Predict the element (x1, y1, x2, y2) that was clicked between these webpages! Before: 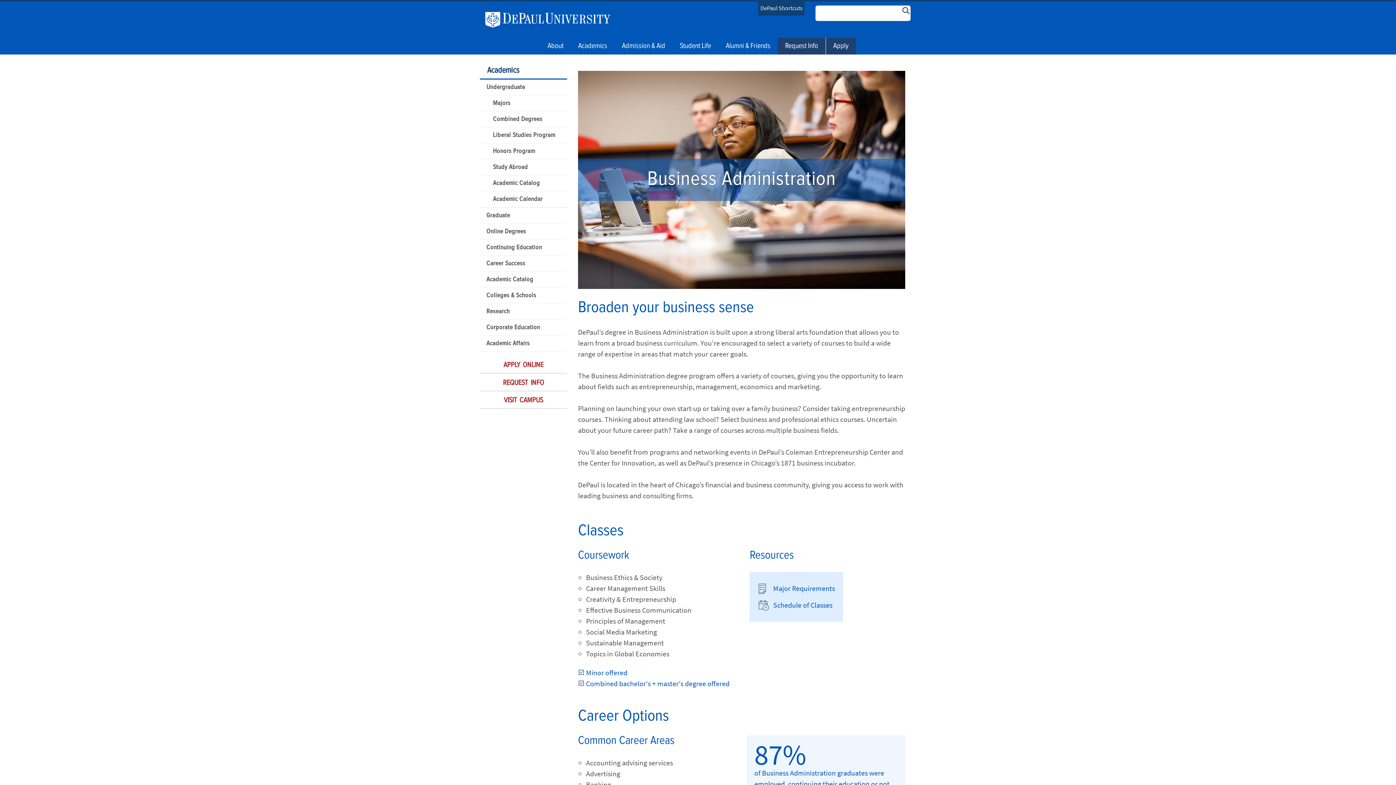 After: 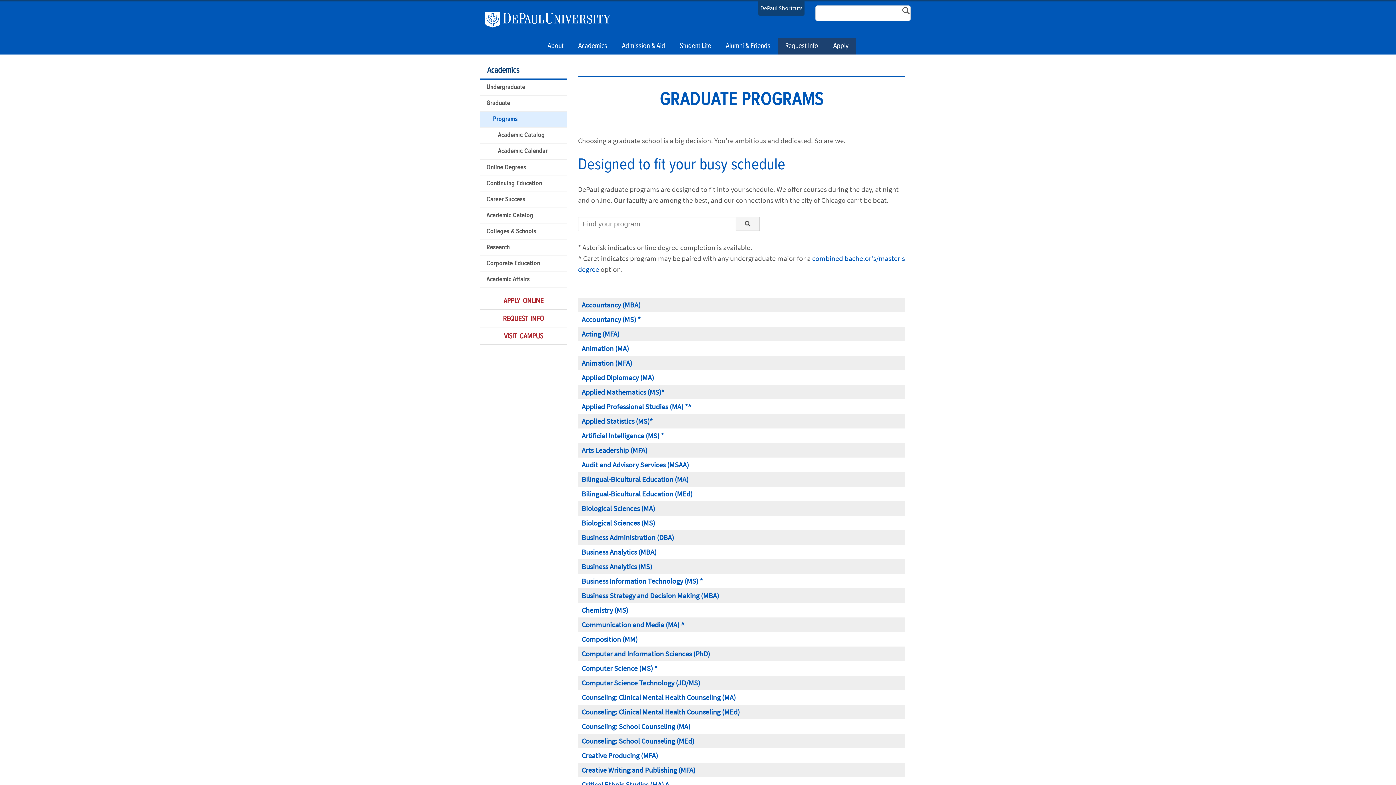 Action: bbox: (480, 208, 567, 224) label: Graduate